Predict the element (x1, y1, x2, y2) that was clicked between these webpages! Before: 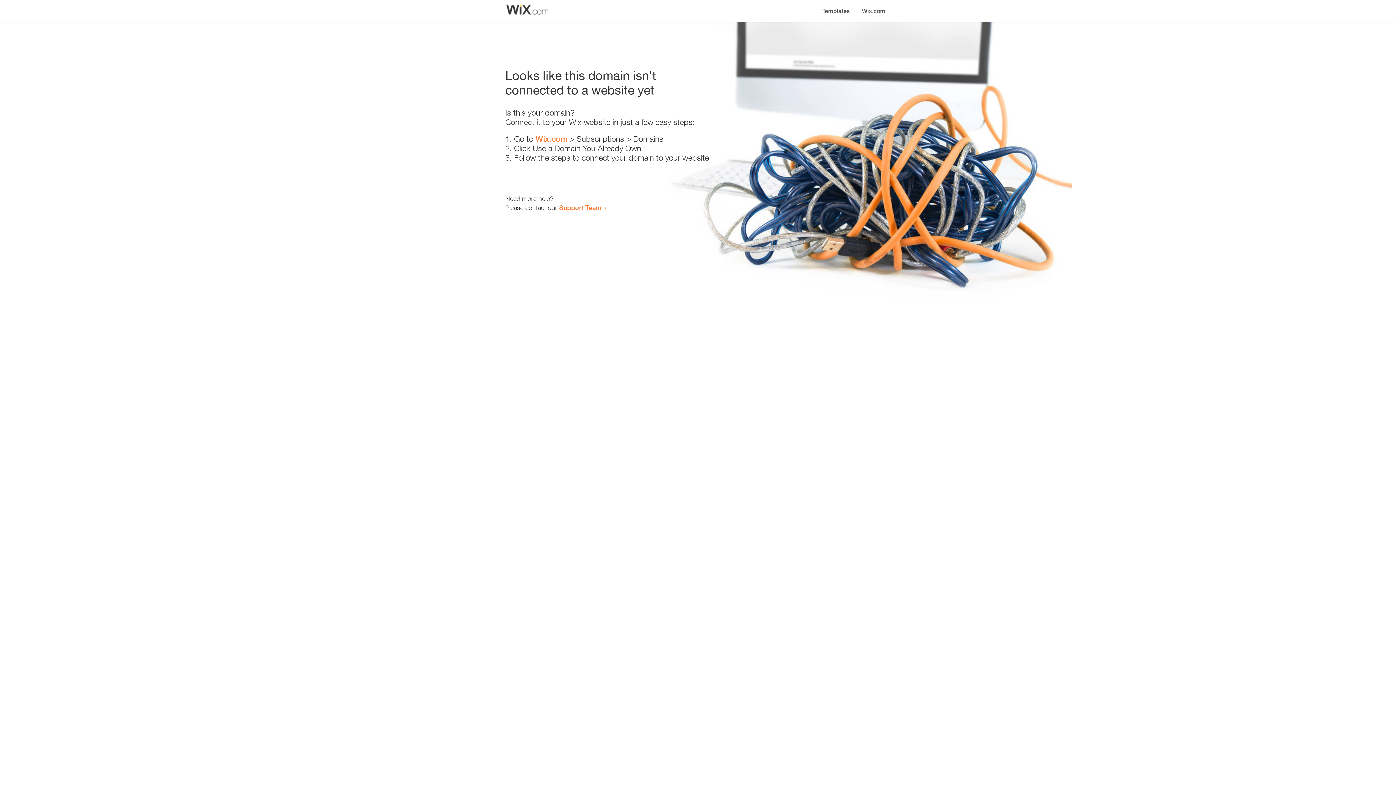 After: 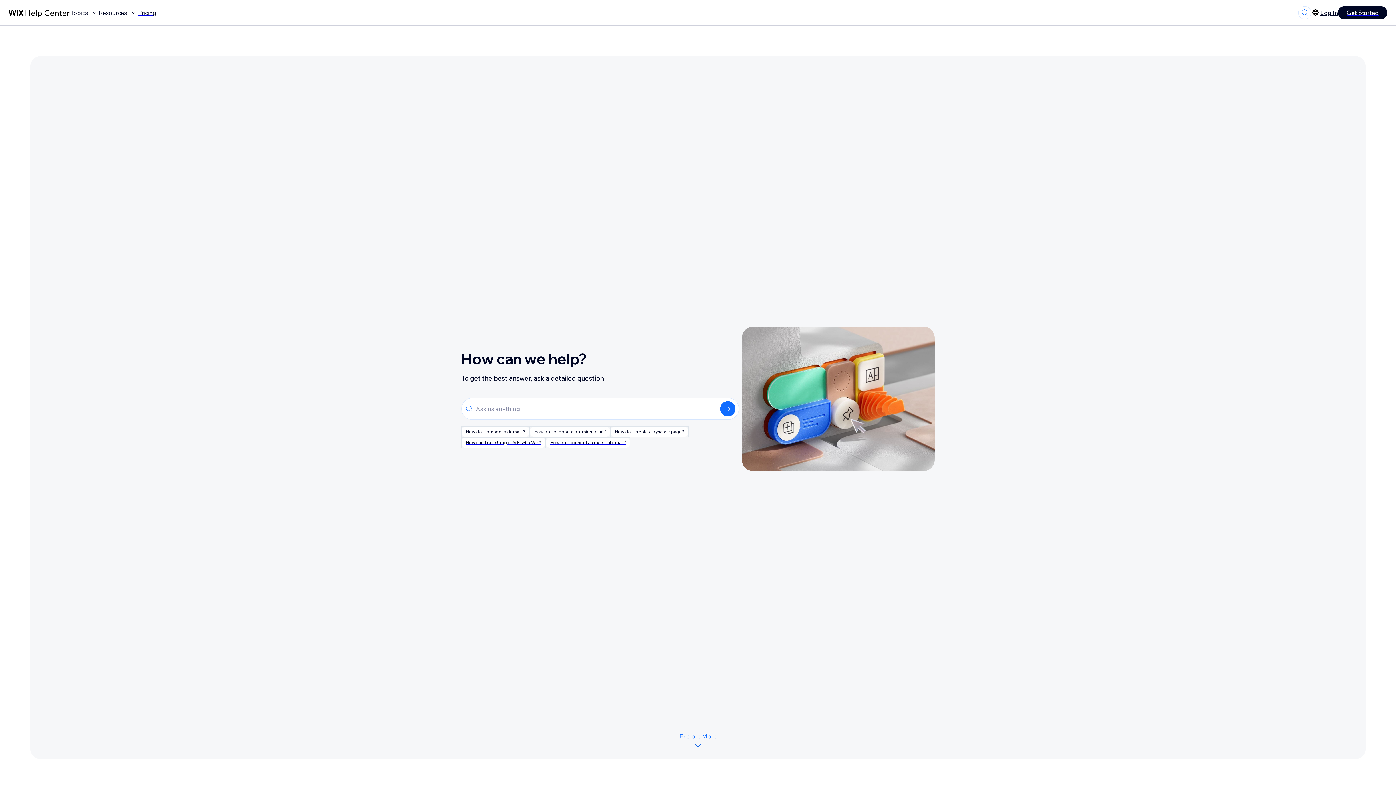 Action: bbox: (559, 203, 601, 211) label: Support Team